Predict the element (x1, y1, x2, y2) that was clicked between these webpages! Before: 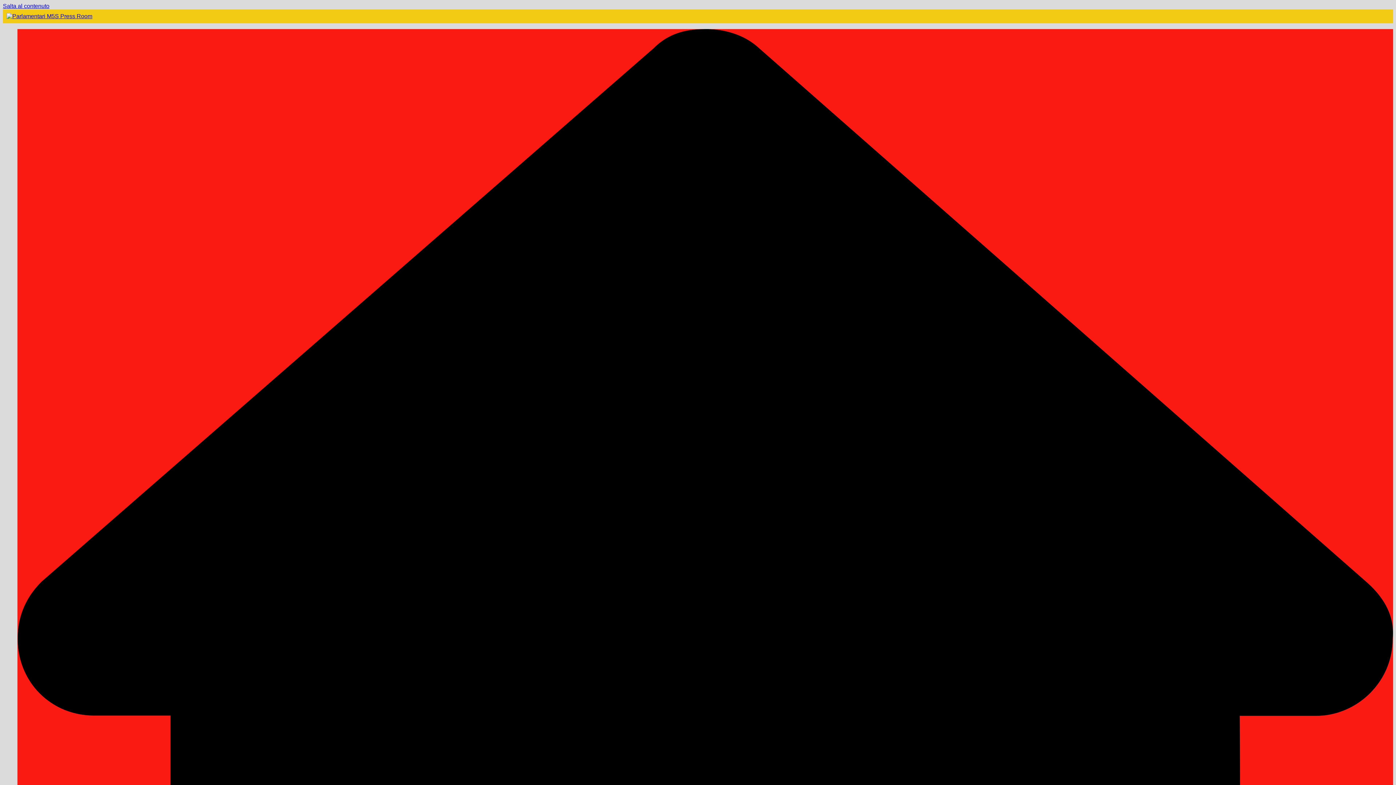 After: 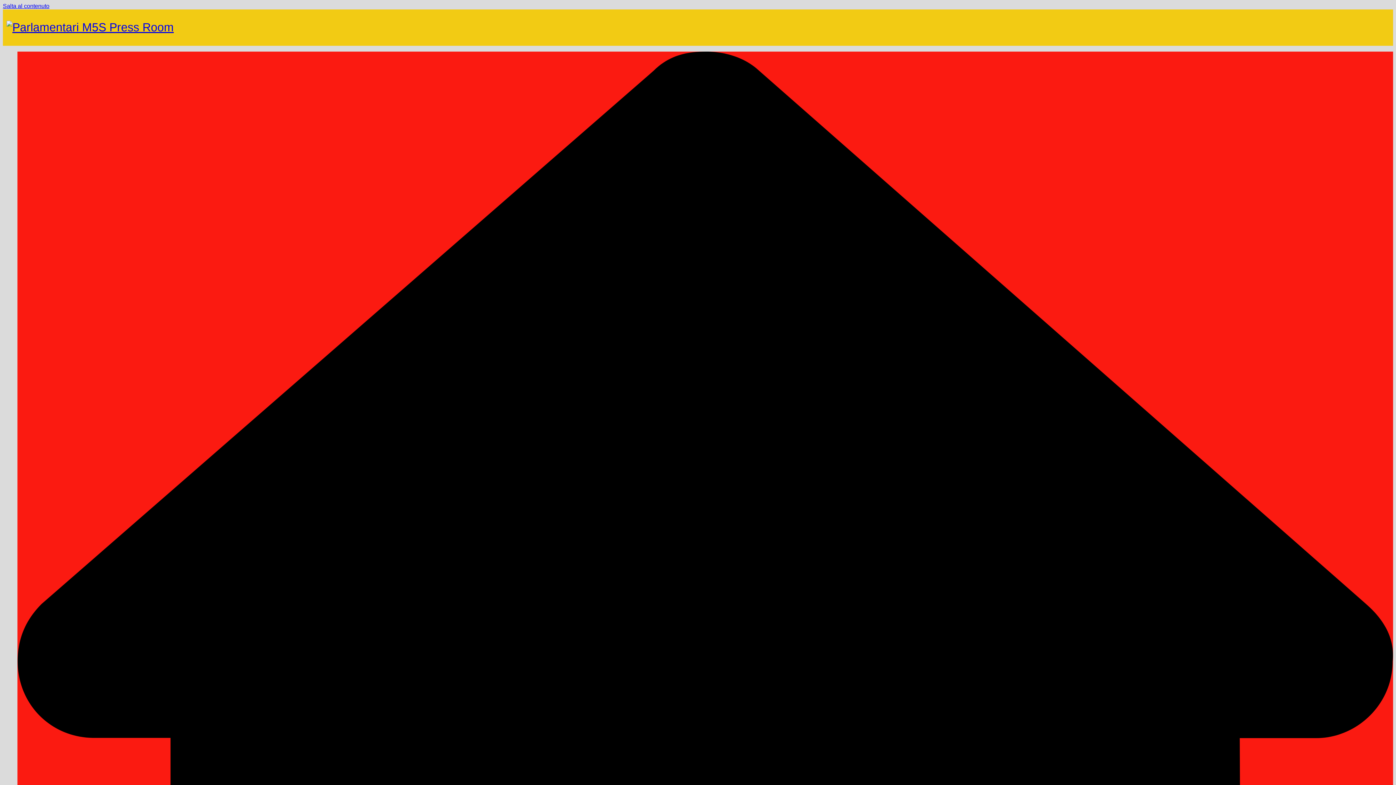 Action: bbox: (6, 13, 92, 19)